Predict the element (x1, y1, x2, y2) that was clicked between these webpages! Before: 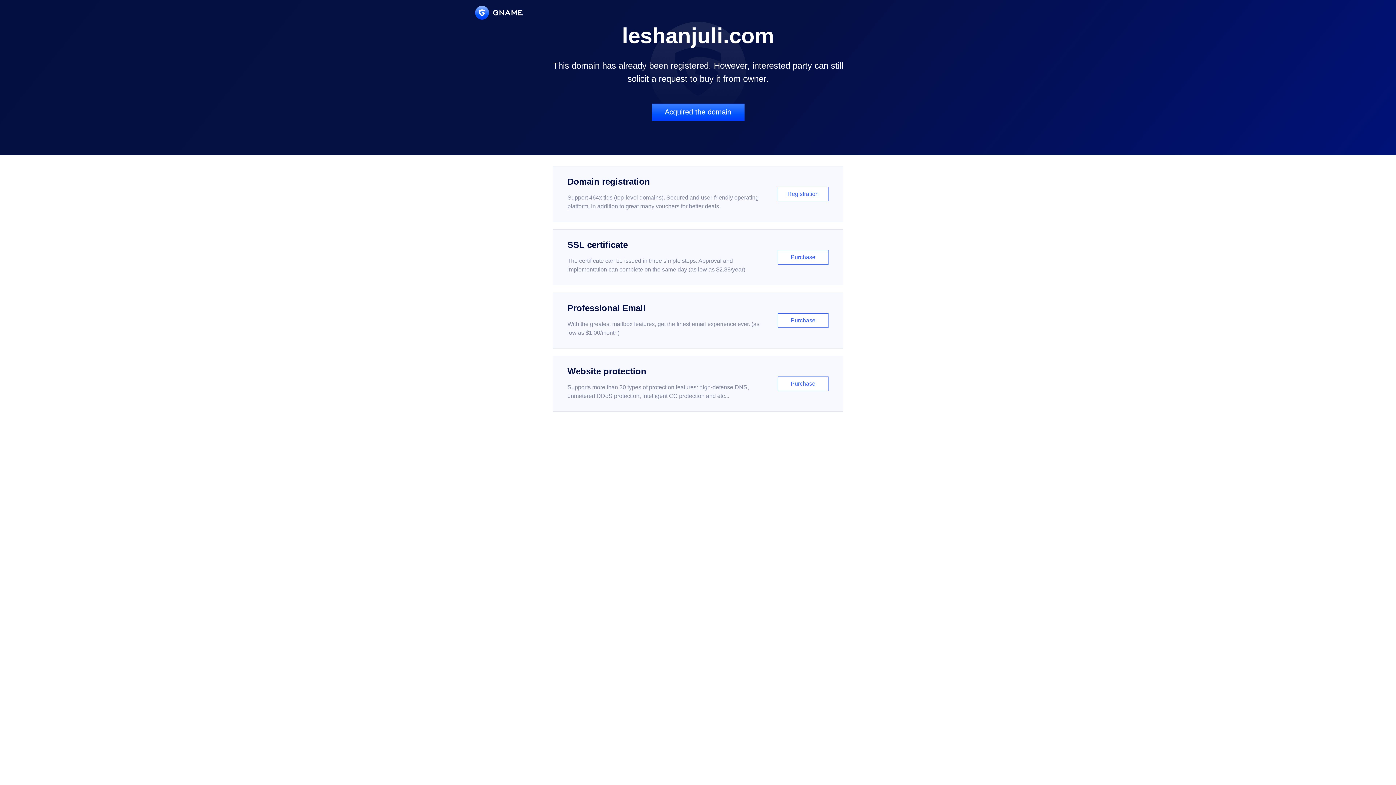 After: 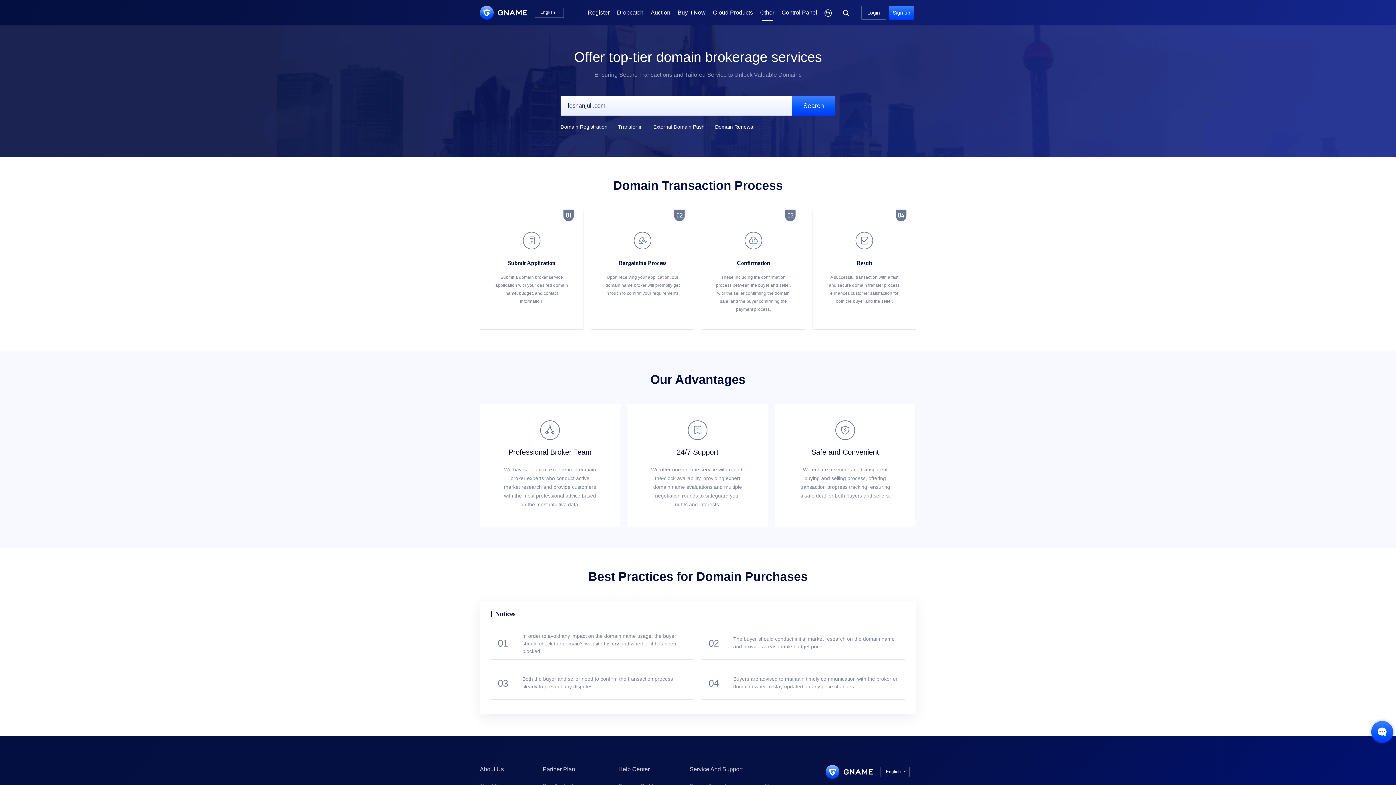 Action: label: Acquired the domain bbox: (651, 103, 744, 121)